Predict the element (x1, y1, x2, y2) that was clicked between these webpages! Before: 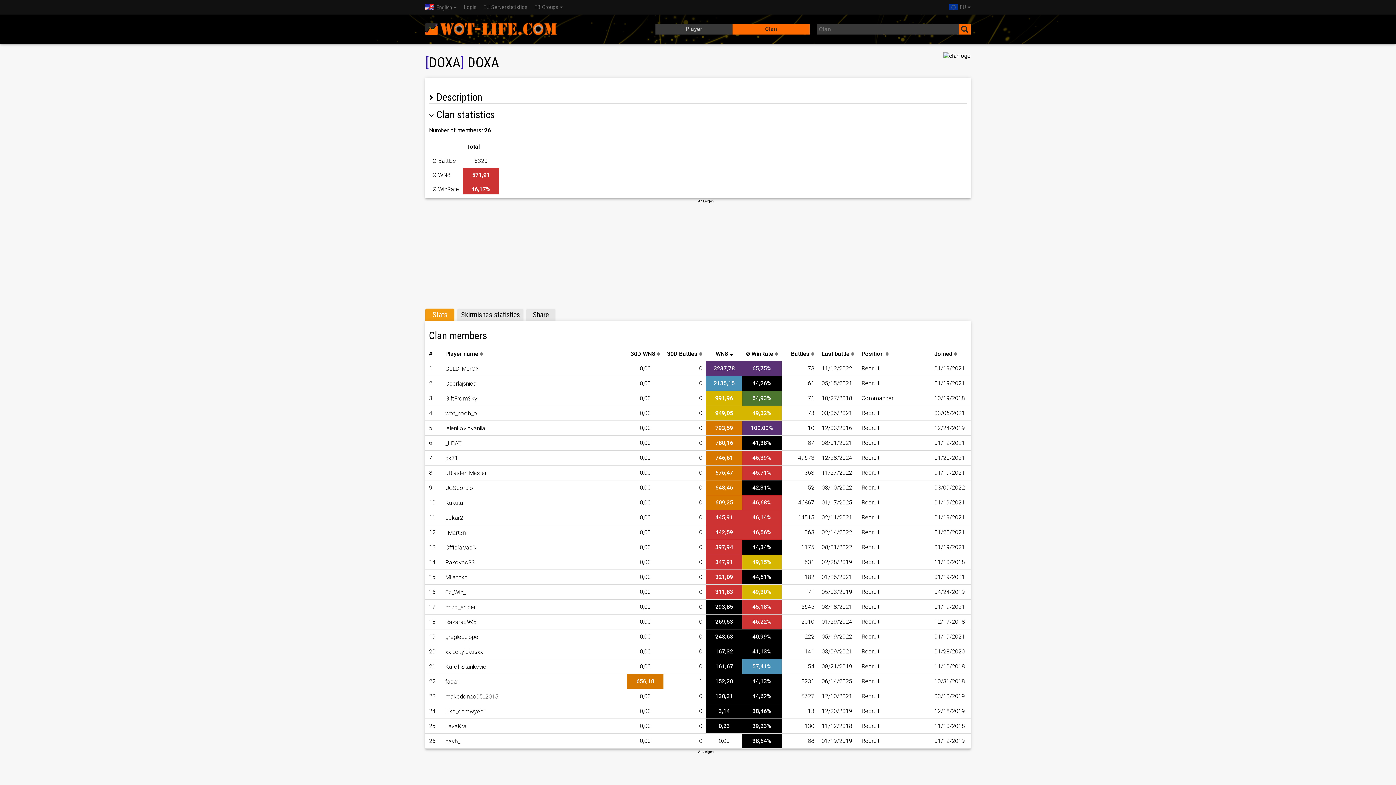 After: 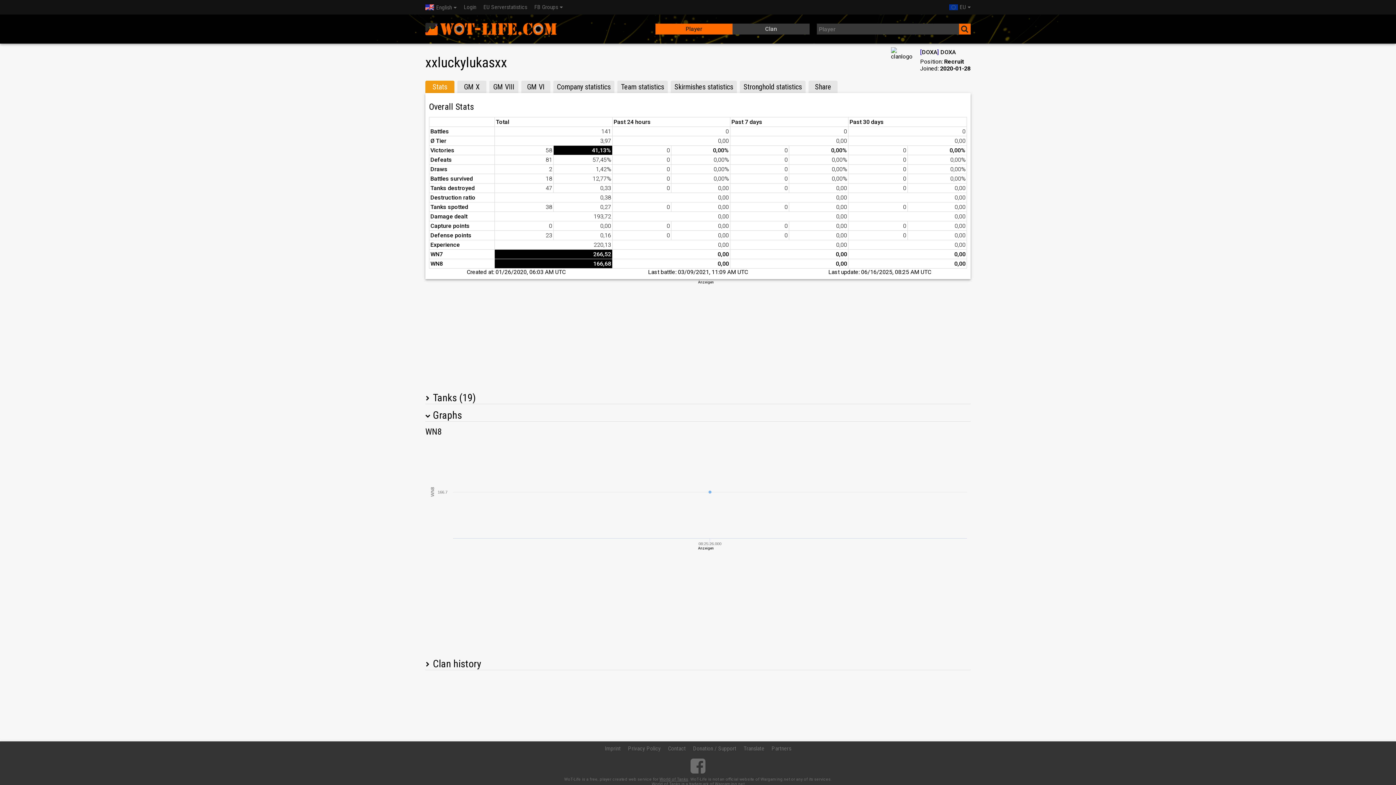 Action: label: xxluckylukasxx bbox: (445, 644, 605, 659)